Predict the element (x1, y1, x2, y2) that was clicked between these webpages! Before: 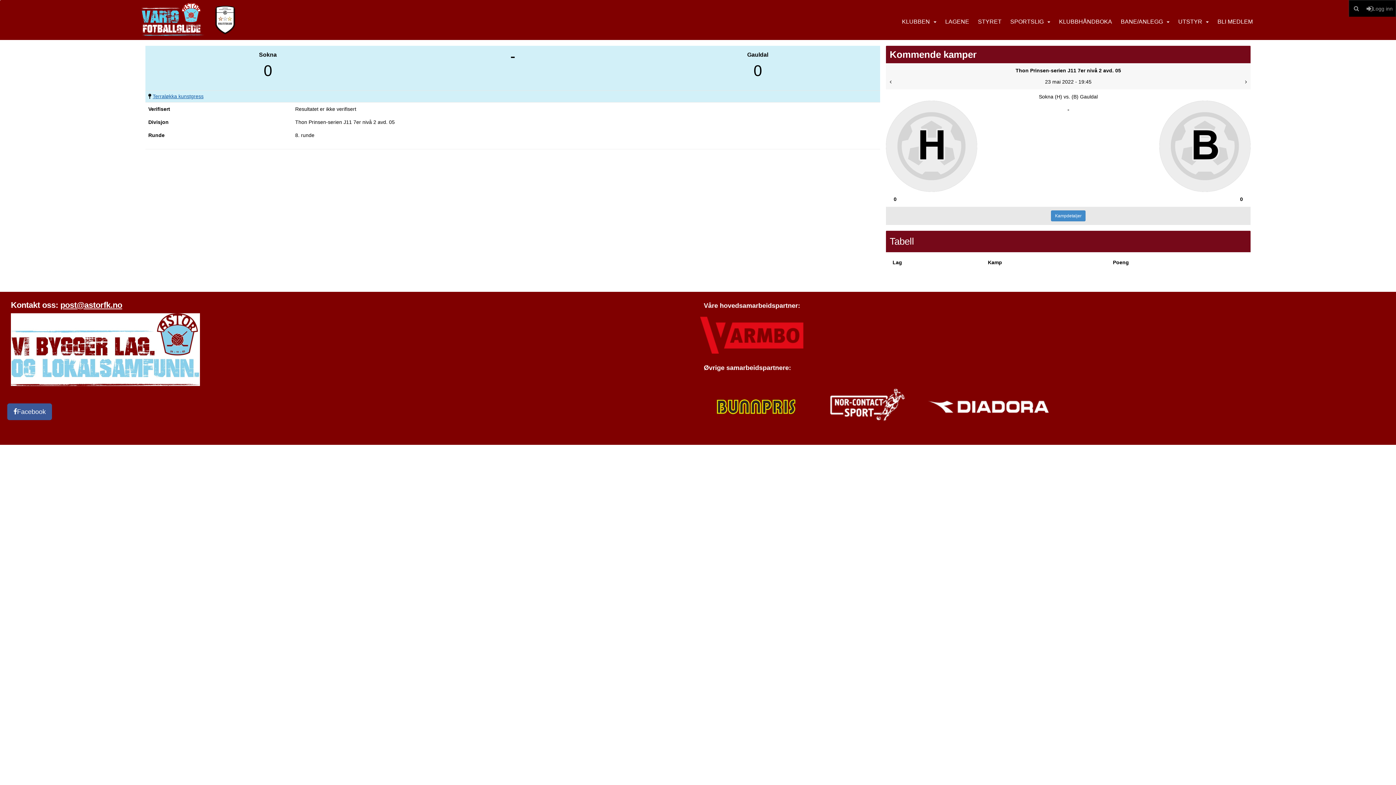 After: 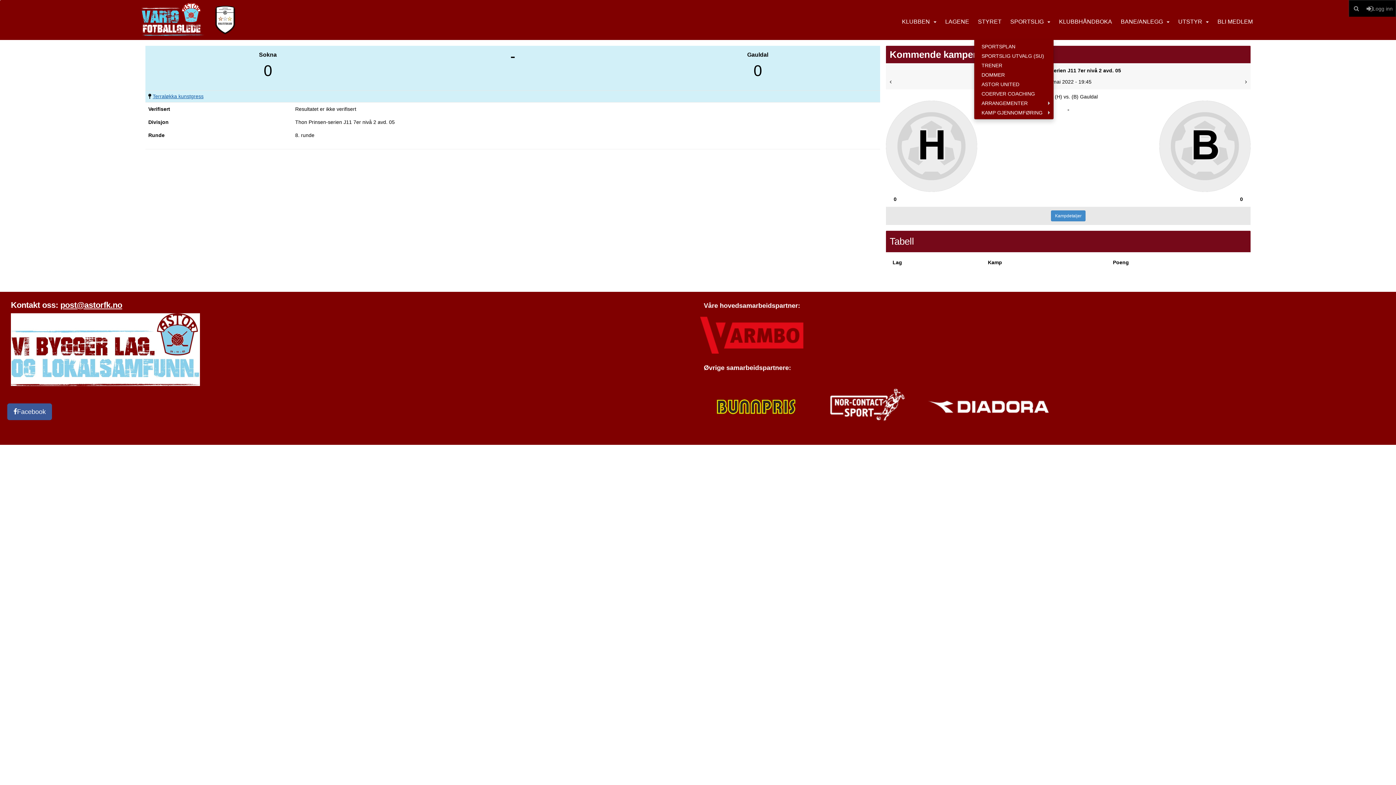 Action: bbox: (1006, 0, 1054, 40) label: SPORTSLIG